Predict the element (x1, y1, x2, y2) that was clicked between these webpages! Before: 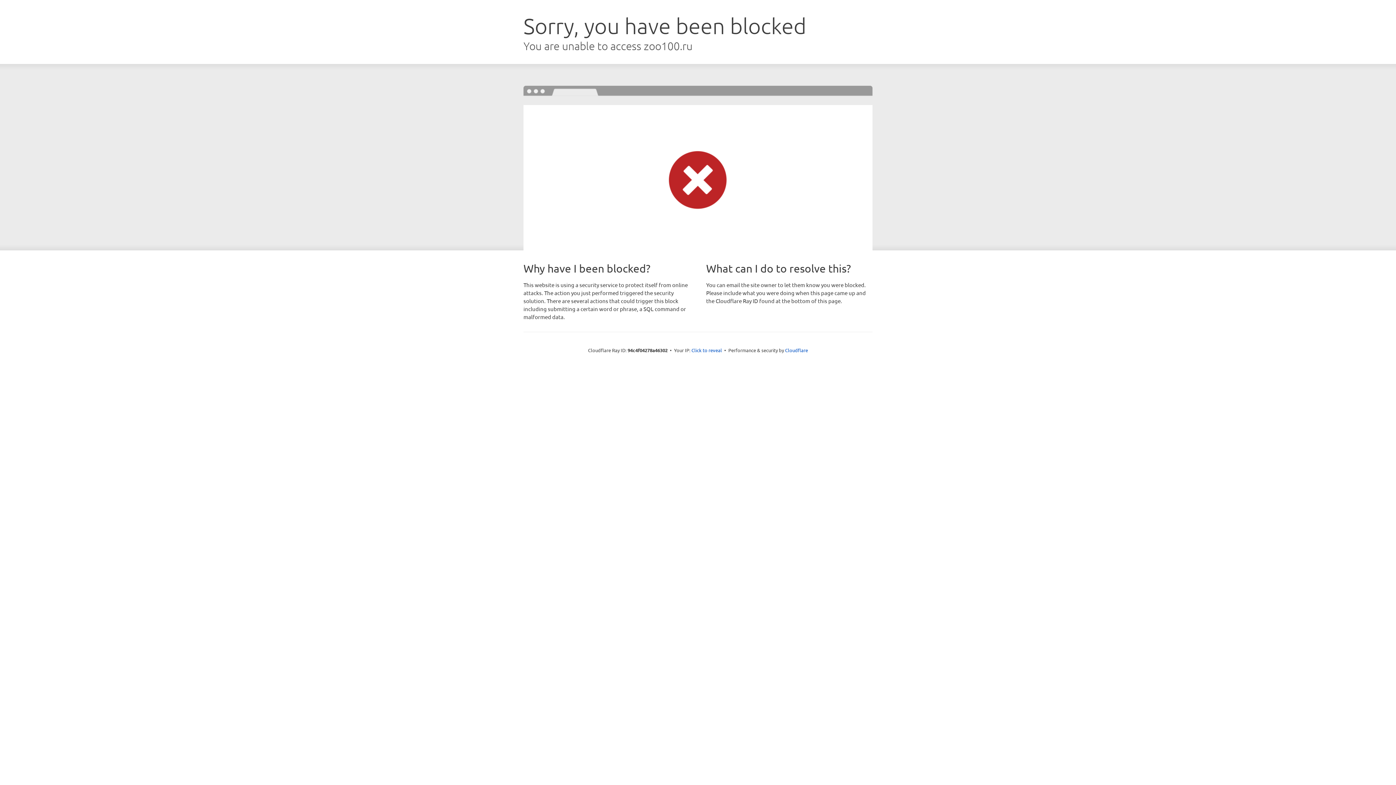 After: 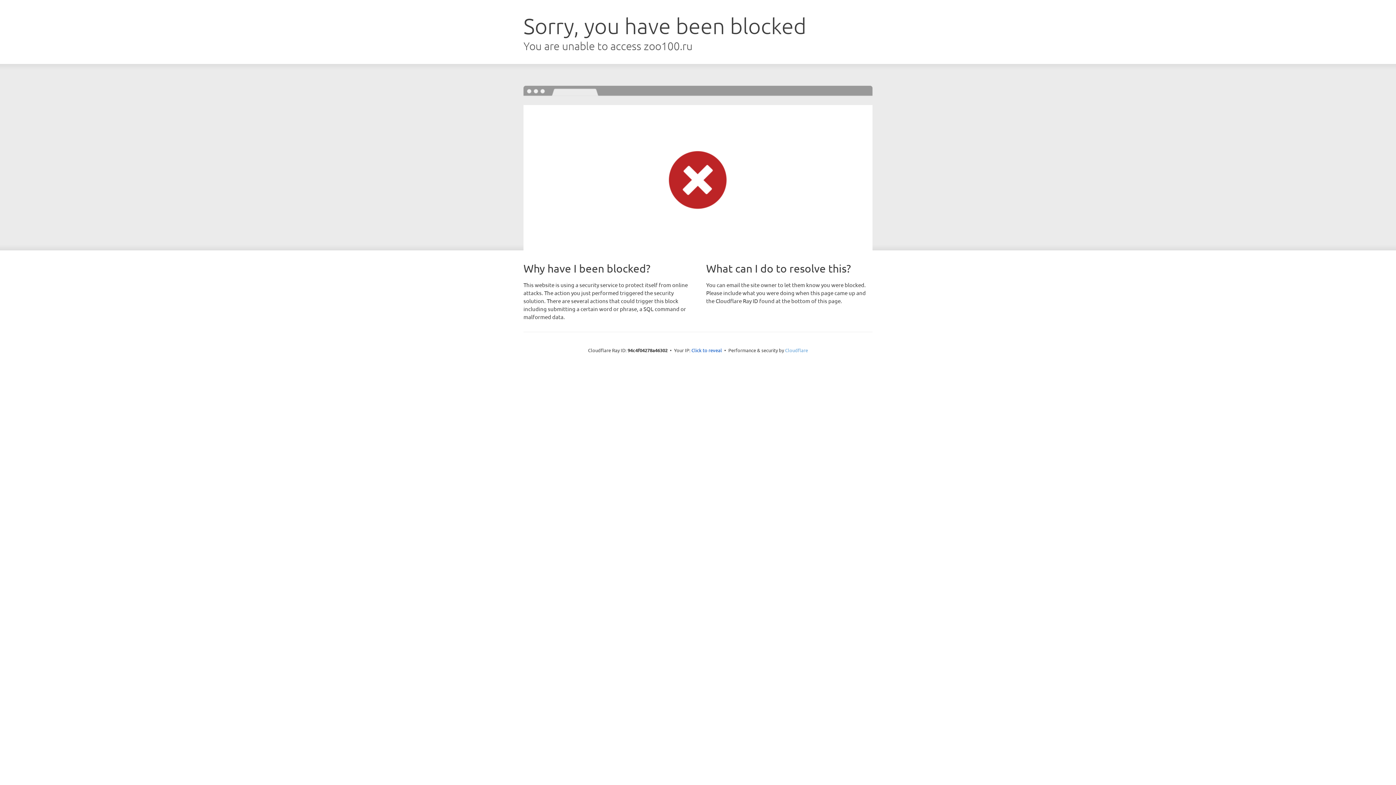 Action: bbox: (785, 347, 808, 353) label: Cloudflare